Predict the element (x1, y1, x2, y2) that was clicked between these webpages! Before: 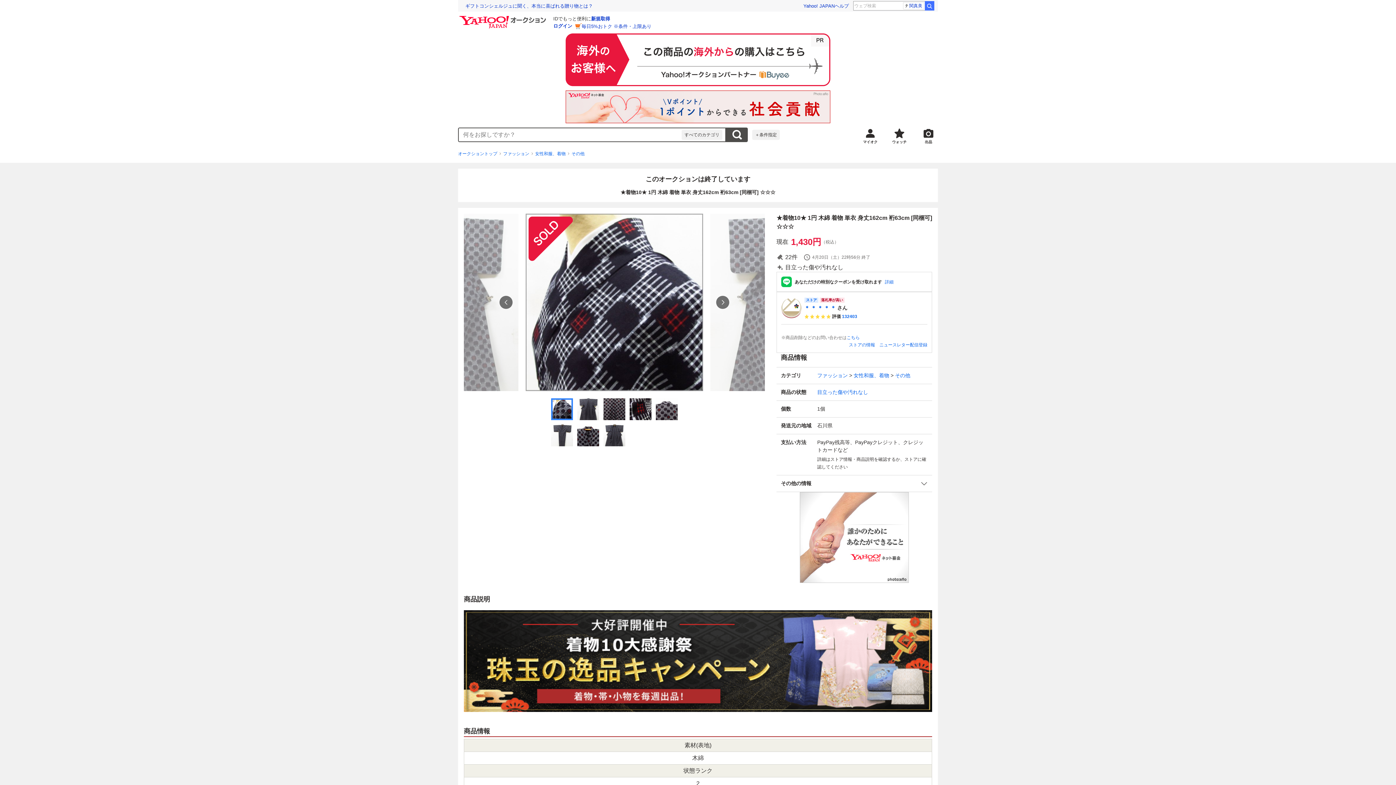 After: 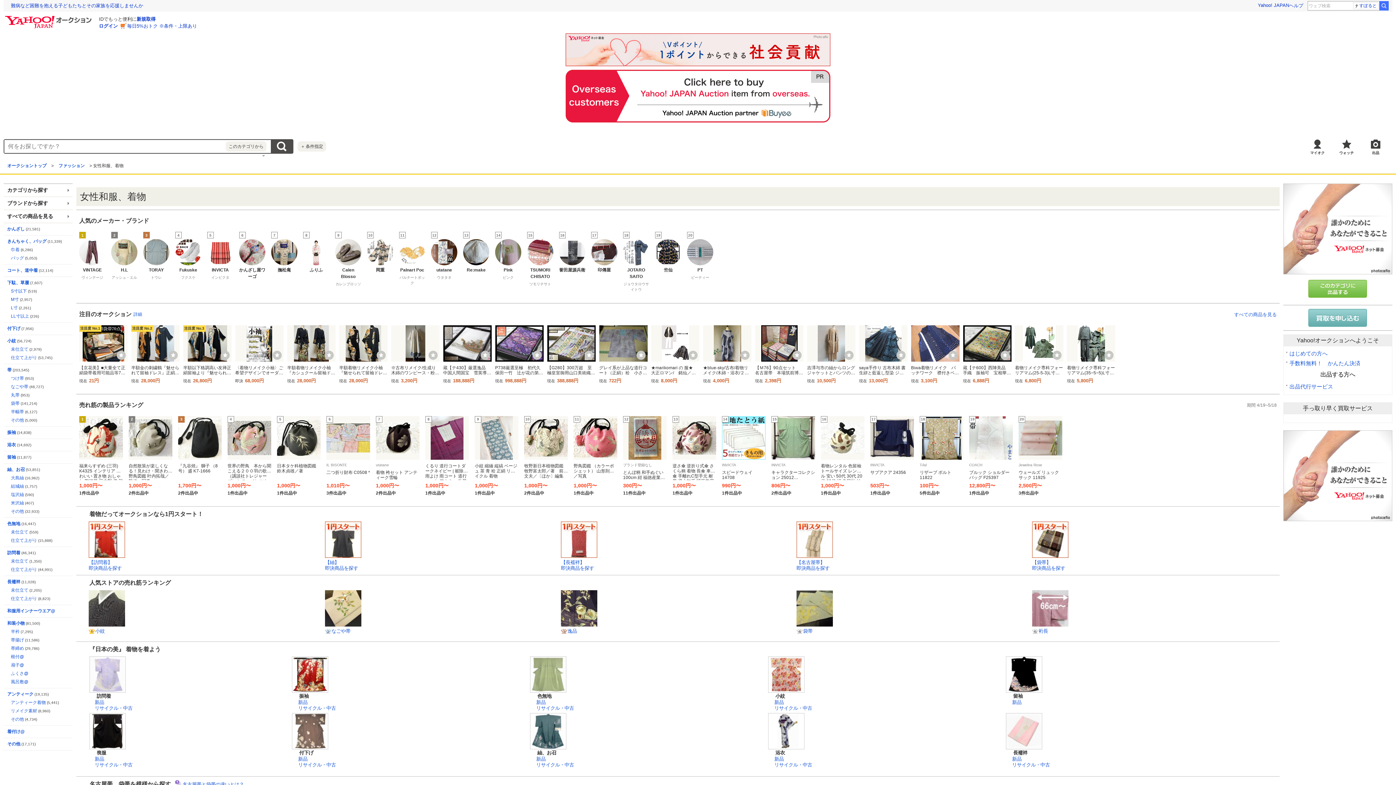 Action: bbox: (535, 150, 565, 157) label: 女性和服、着物